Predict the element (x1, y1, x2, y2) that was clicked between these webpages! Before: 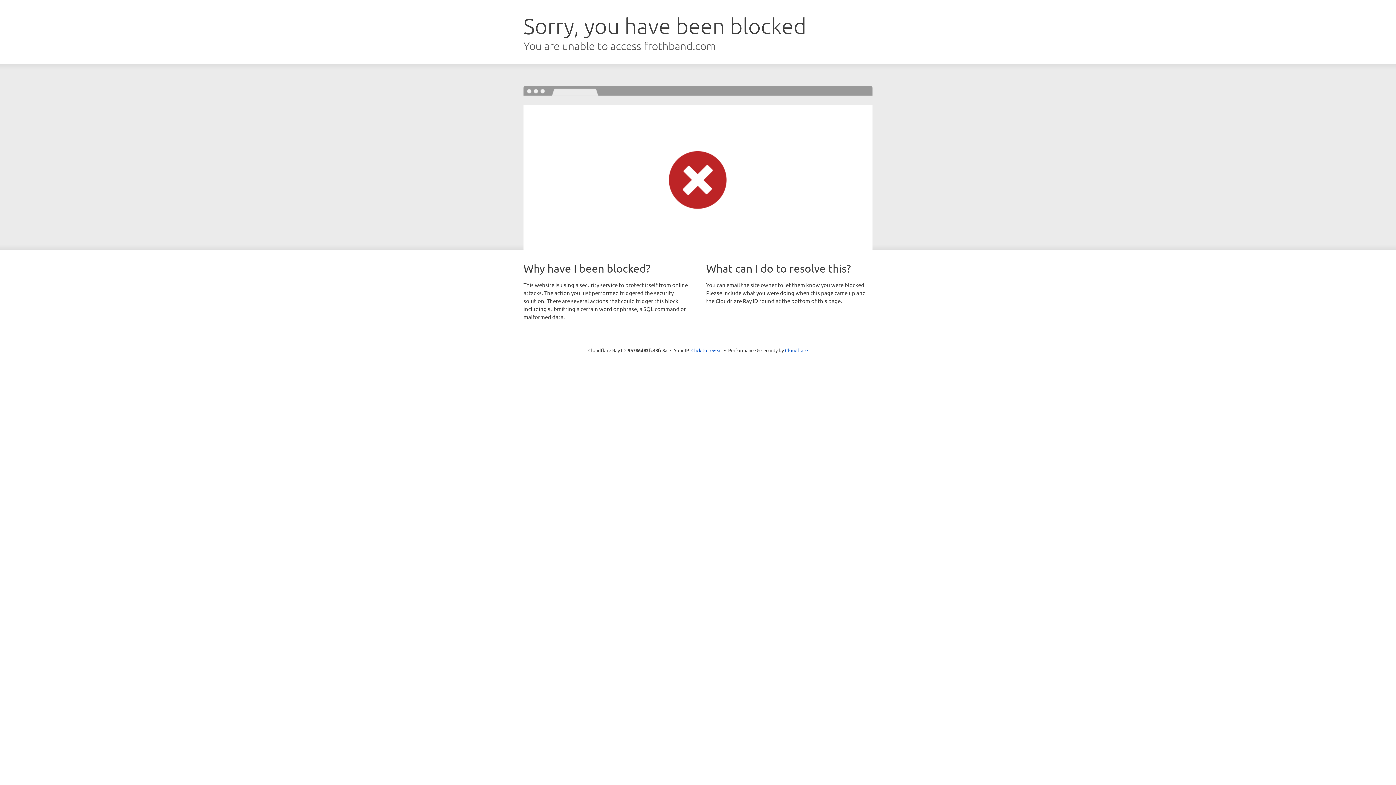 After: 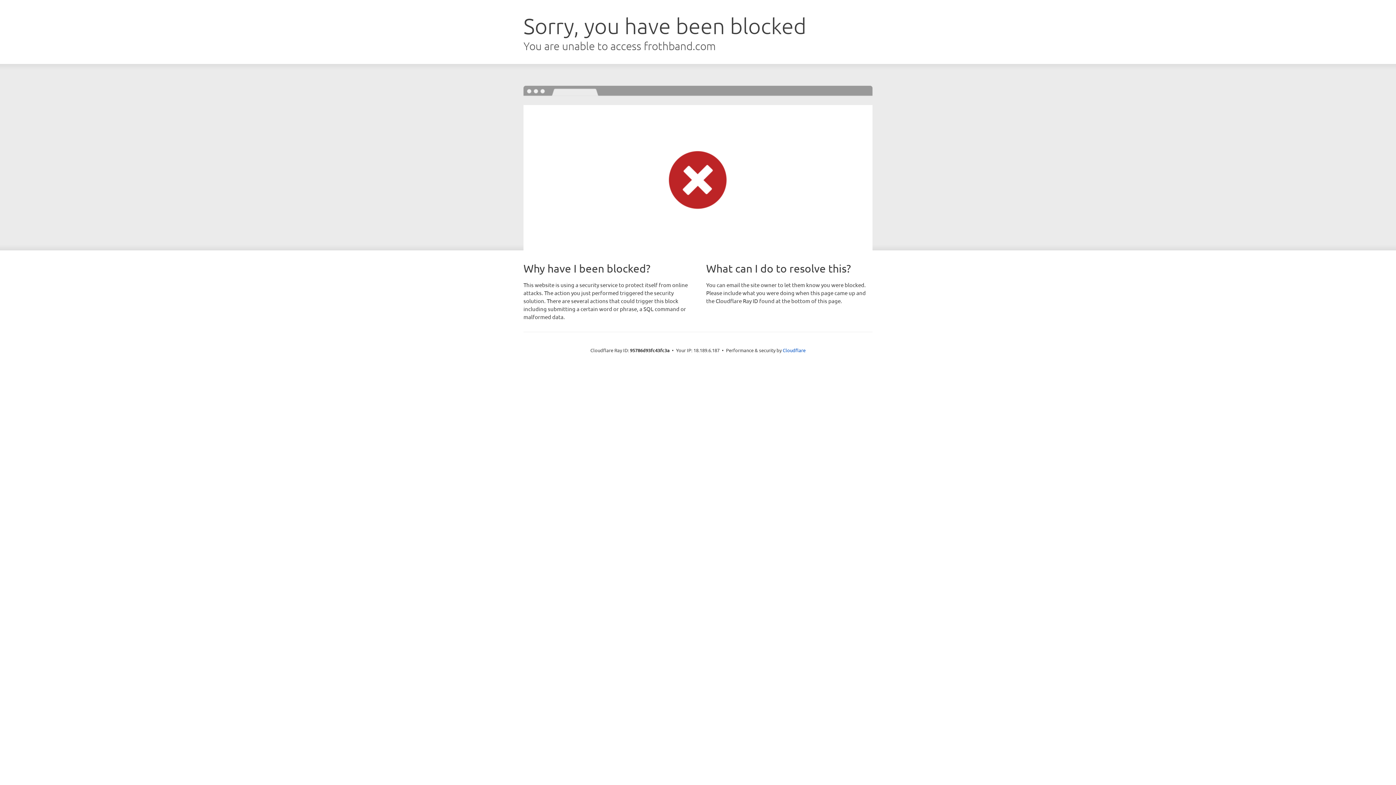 Action: bbox: (691, 346, 722, 353) label: Click to reveal